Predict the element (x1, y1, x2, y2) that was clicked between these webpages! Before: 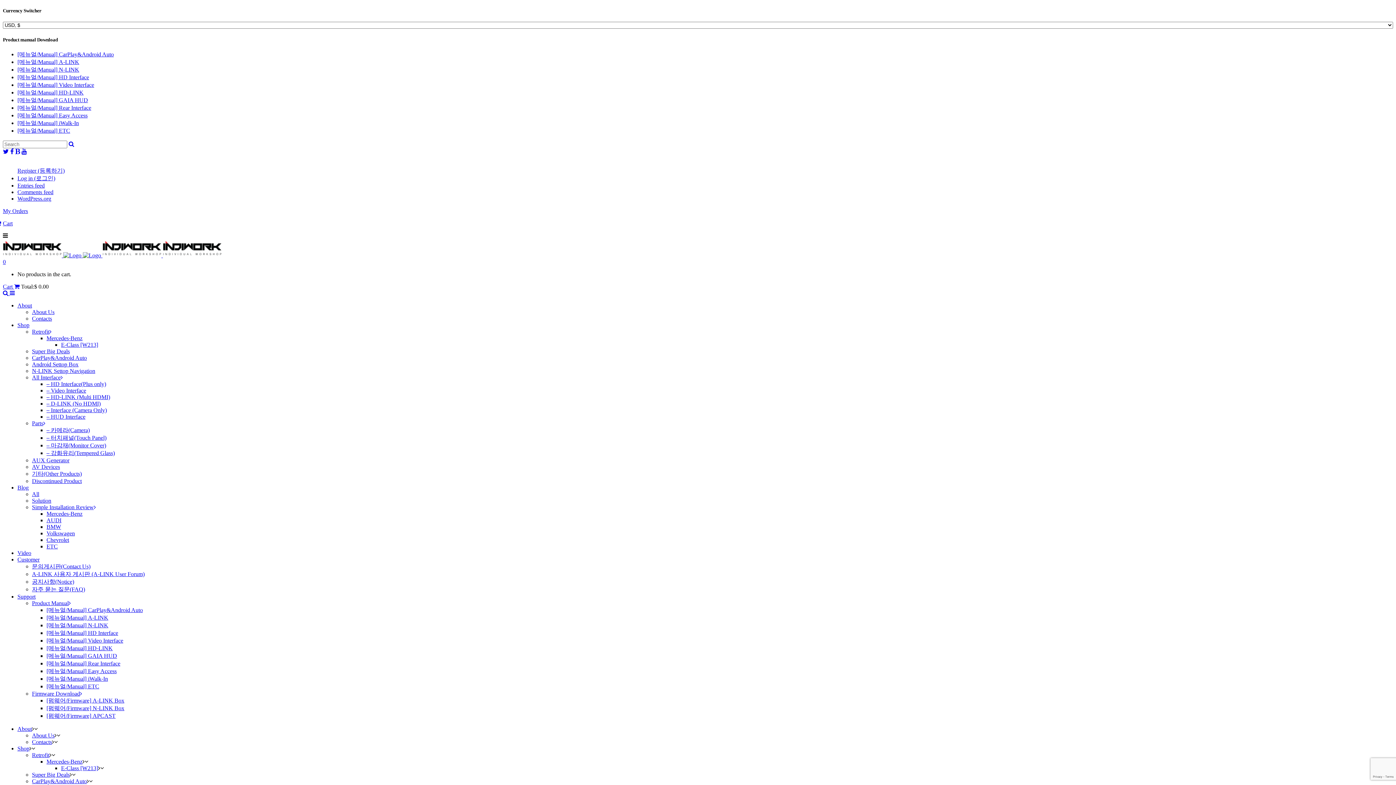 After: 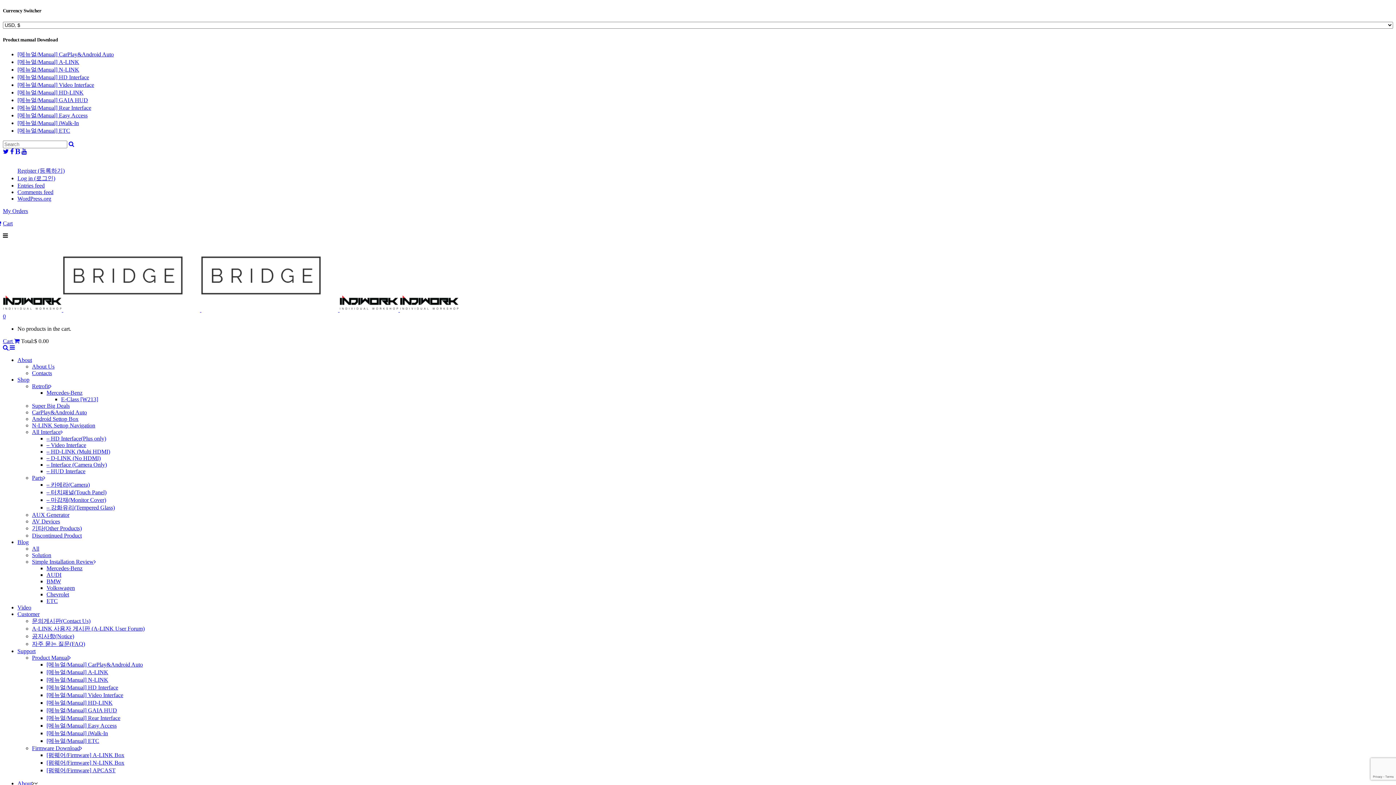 Action: label: Volkswagen bbox: (46, 530, 74, 536)